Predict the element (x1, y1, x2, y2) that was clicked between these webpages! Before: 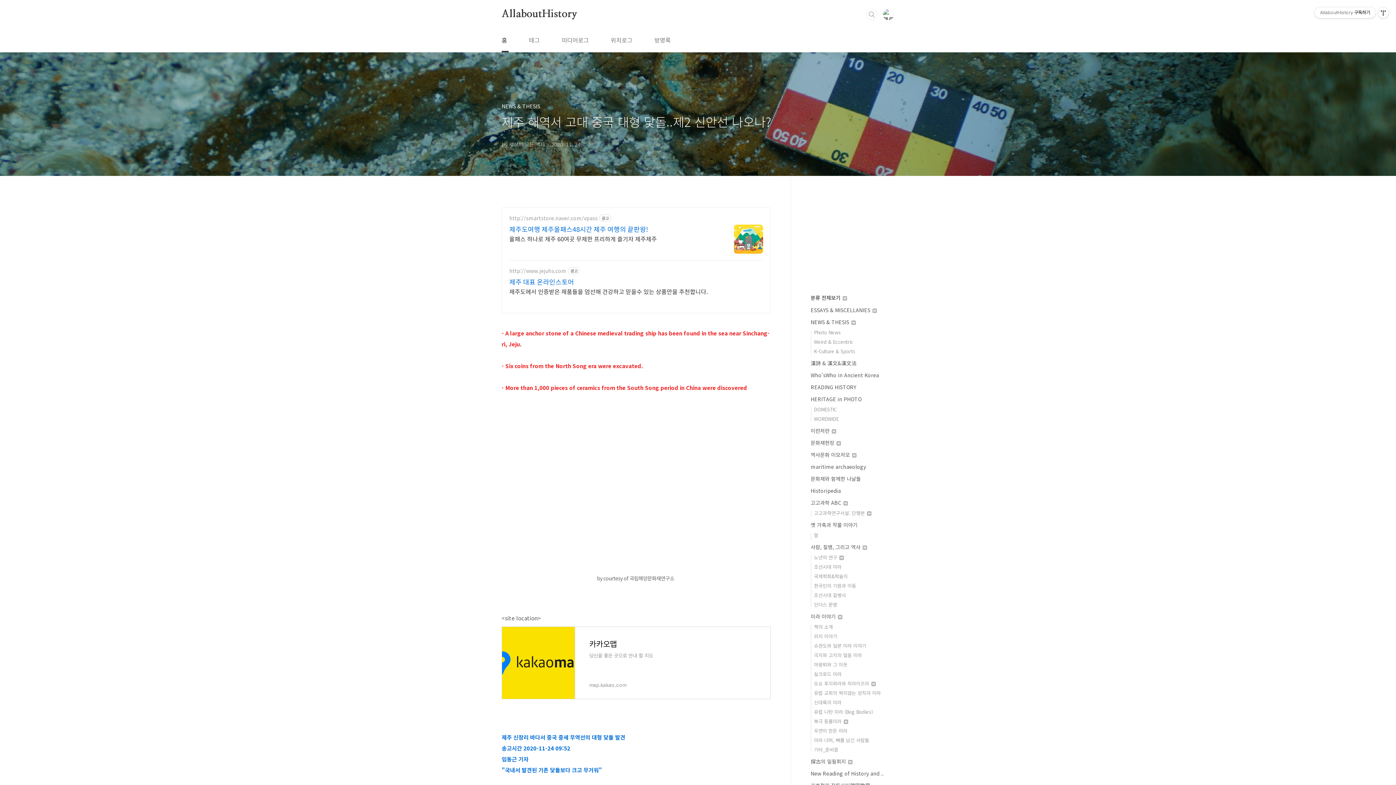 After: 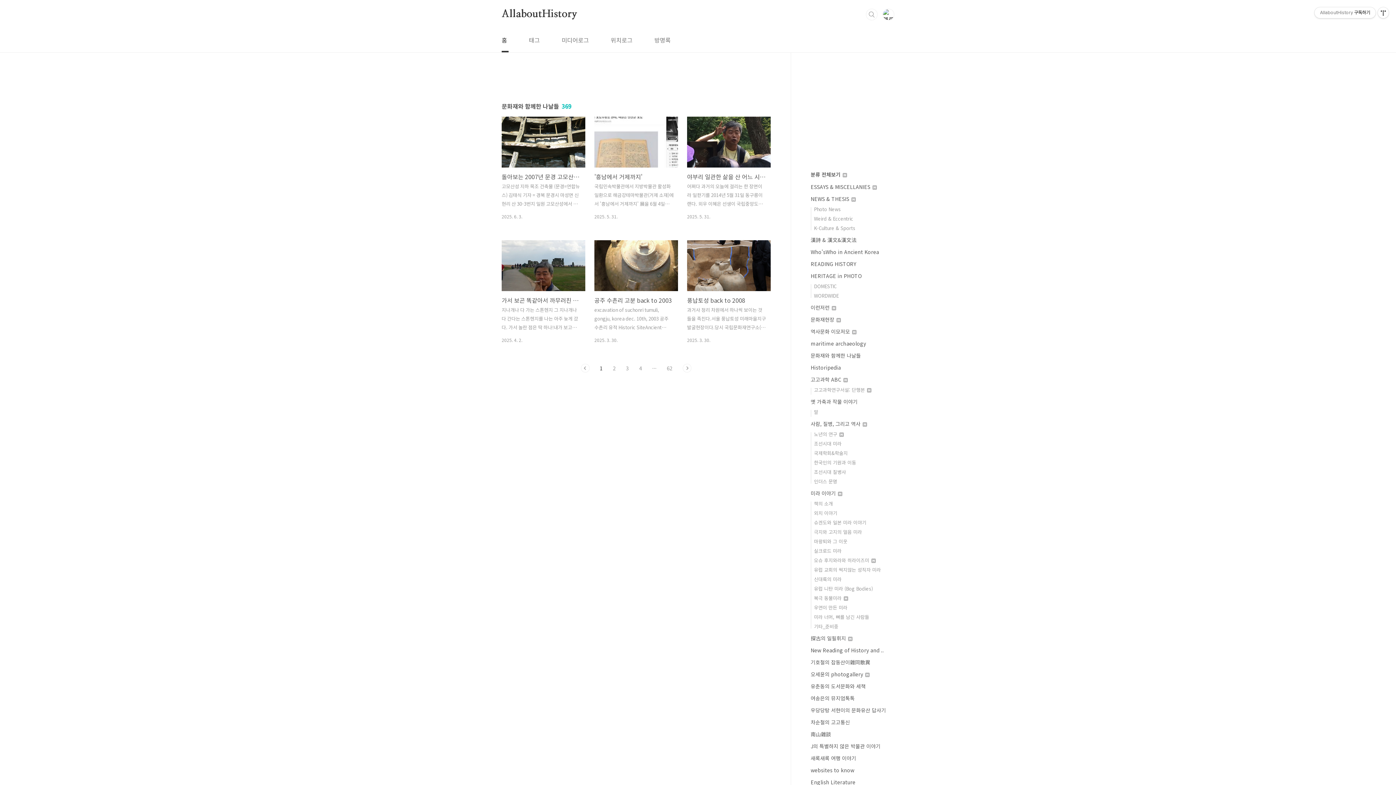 Action: label: 문화재와 함께한 나날들 bbox: (810, 475, 861, 482)